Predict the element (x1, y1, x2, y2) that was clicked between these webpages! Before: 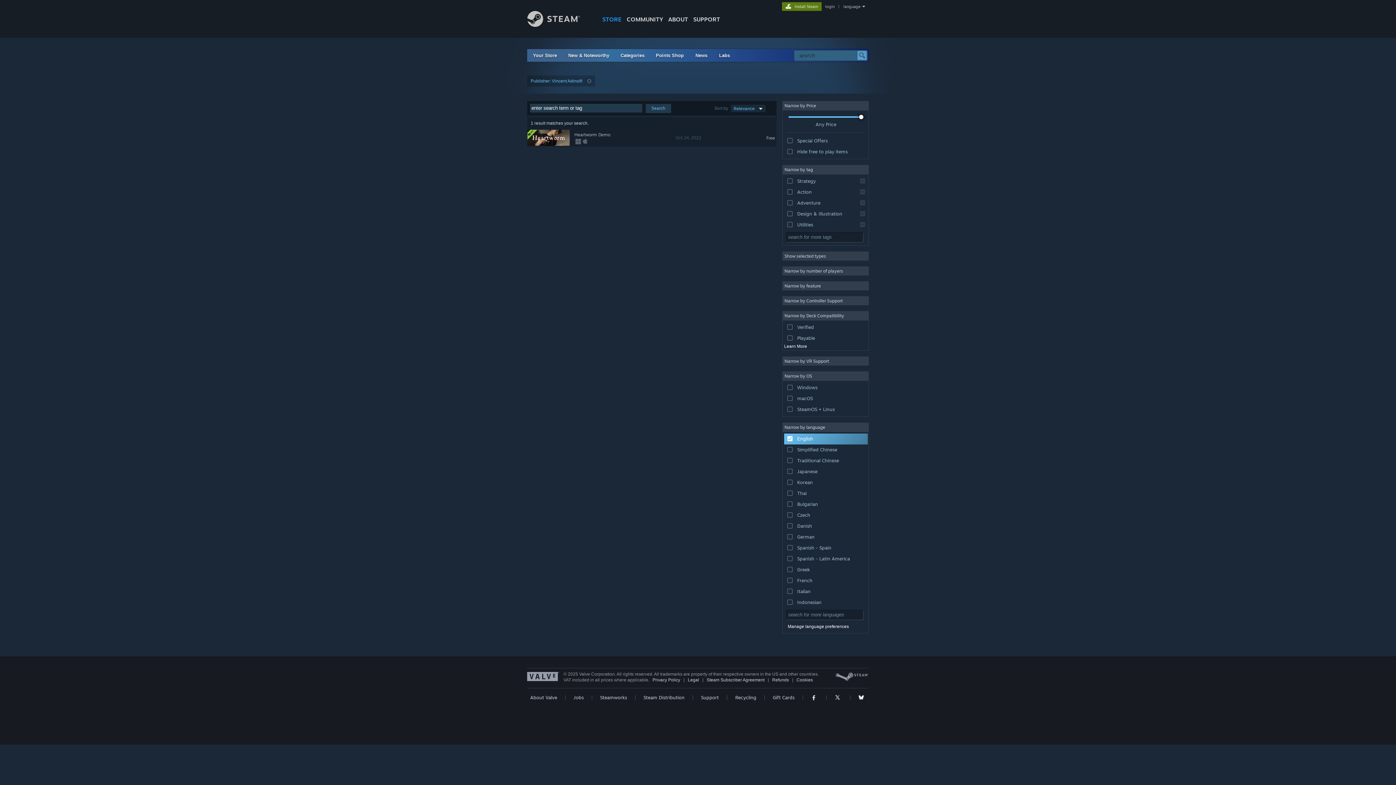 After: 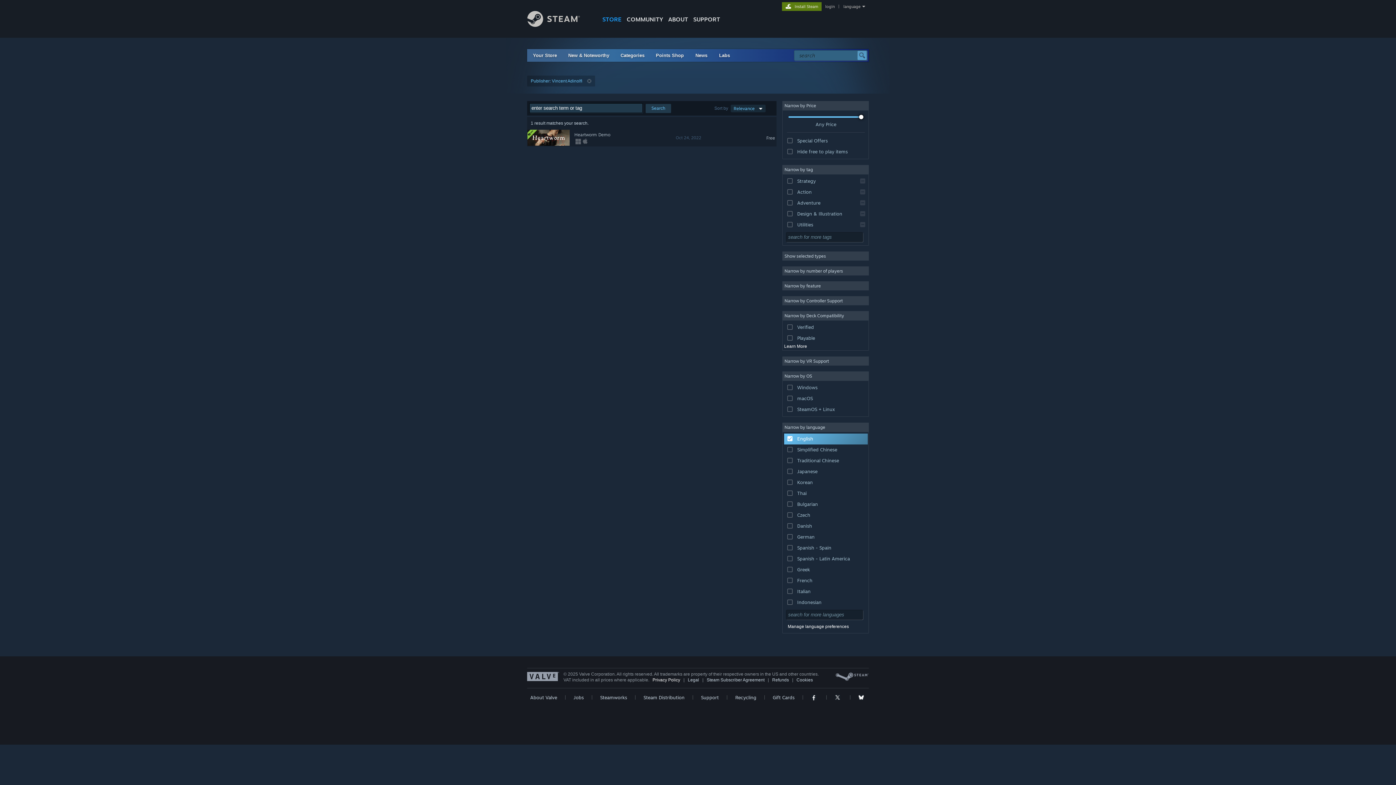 Action: bbox: (652, 677, 680, 682) label: Privacy Policy